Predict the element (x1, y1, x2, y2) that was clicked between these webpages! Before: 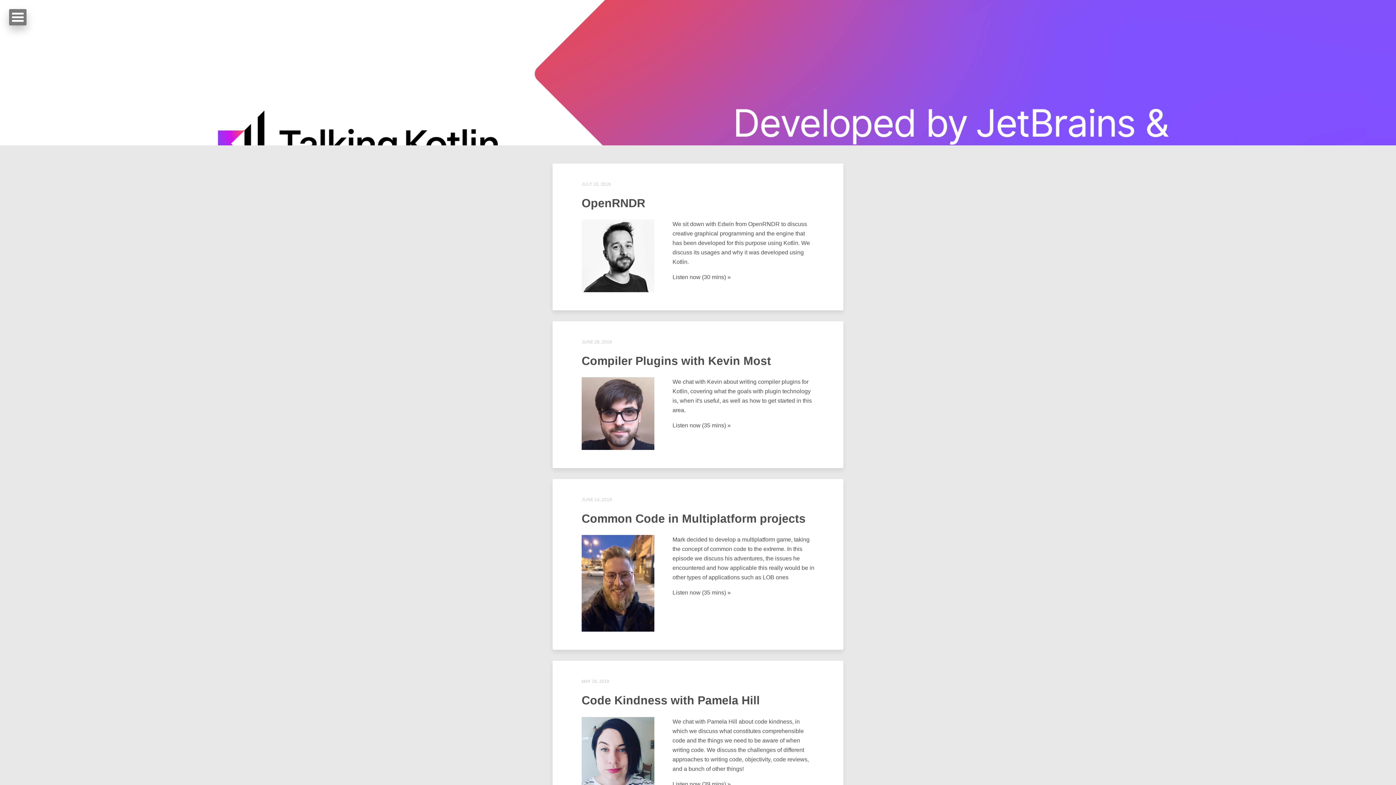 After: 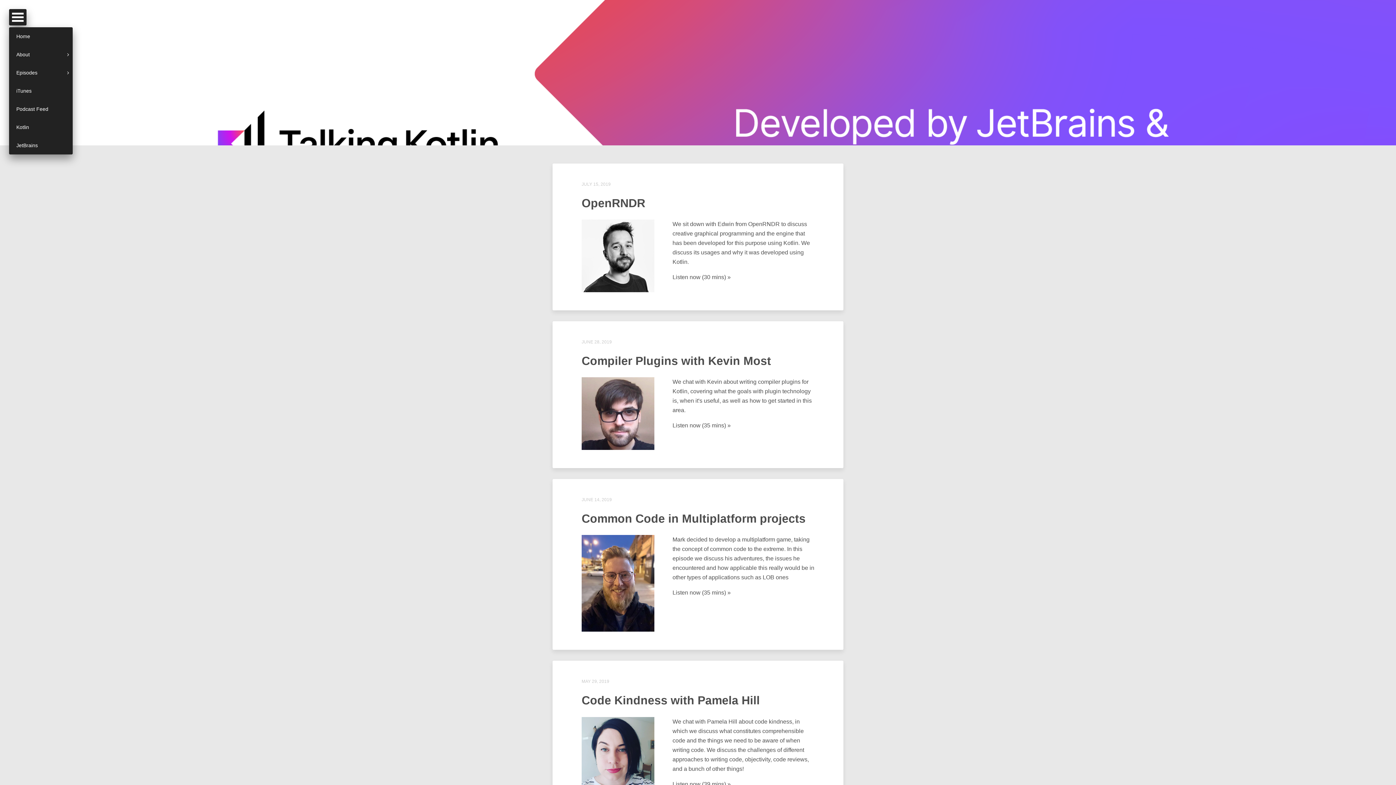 Action: bbox: (9, 9, 26, 25) label: Open Menu